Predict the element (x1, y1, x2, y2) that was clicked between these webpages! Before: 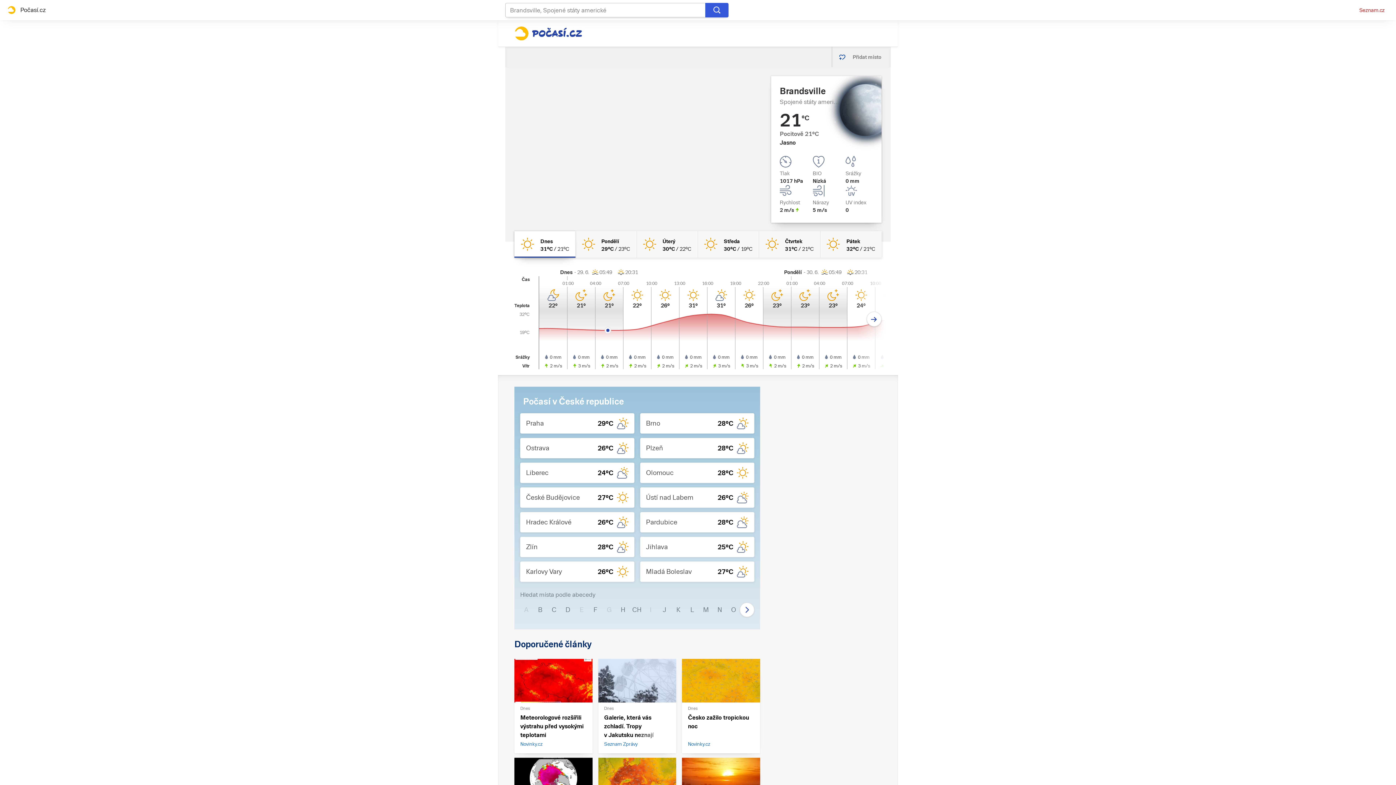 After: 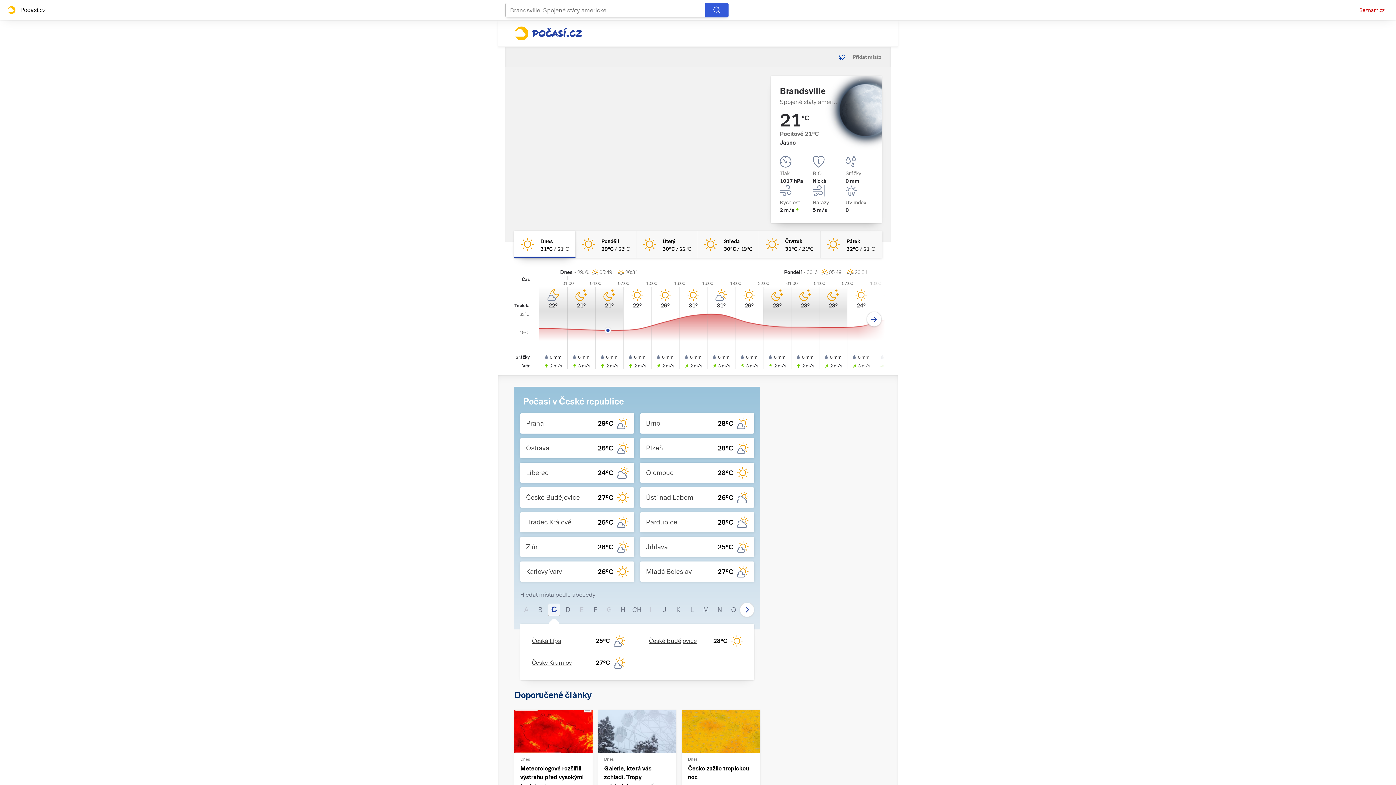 Action: bbox: (548, 604, 560, 616) label: C